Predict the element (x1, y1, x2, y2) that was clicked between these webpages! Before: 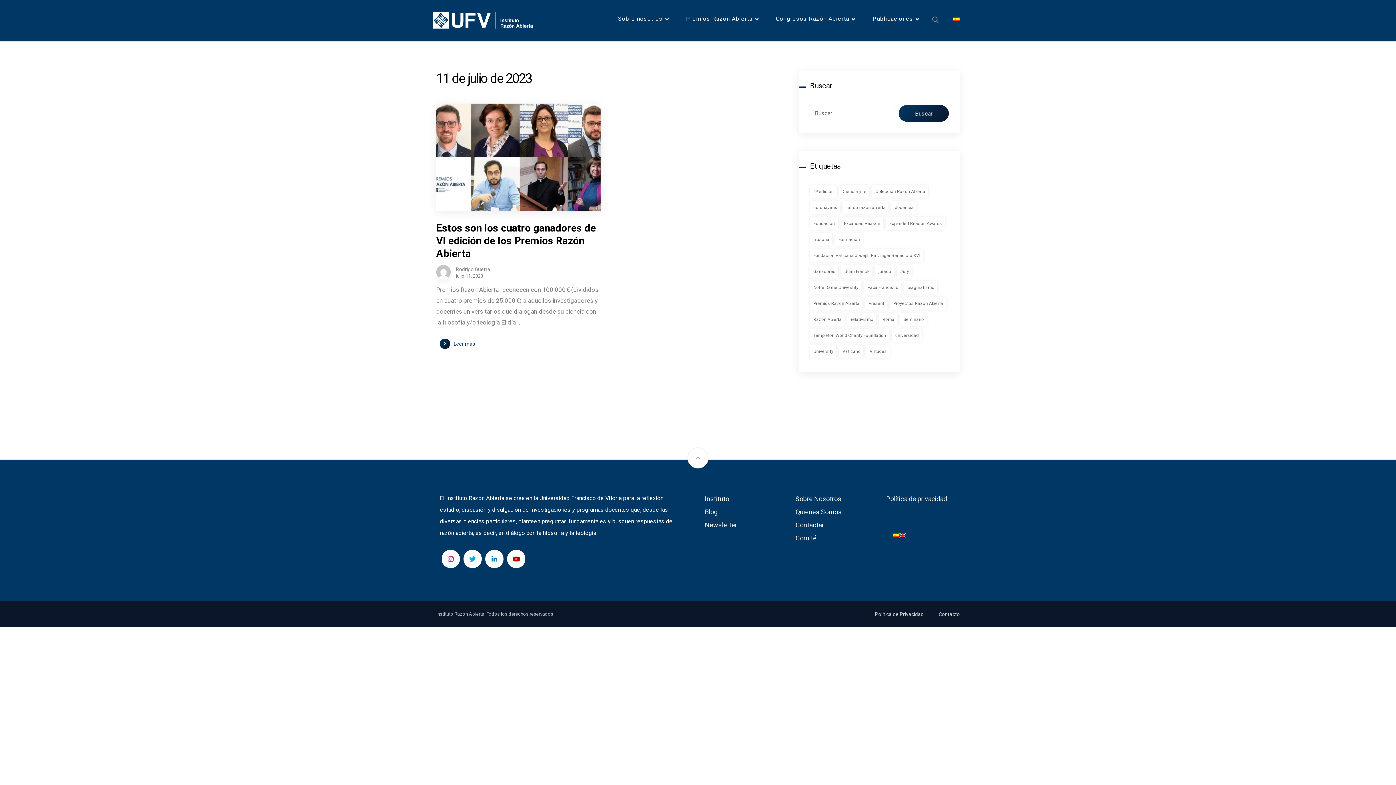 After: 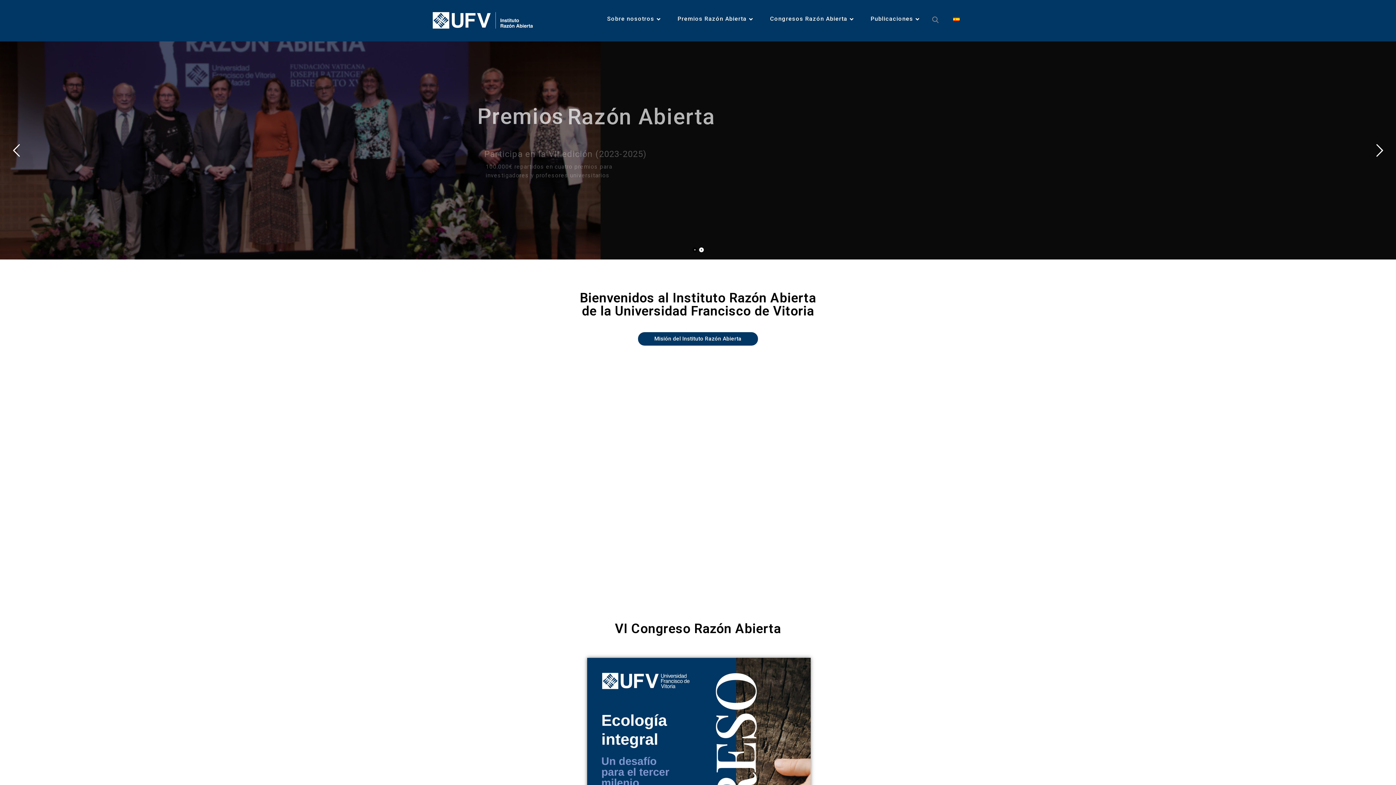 Action: bbox: (705, 495, 729, 502) label: Instituto